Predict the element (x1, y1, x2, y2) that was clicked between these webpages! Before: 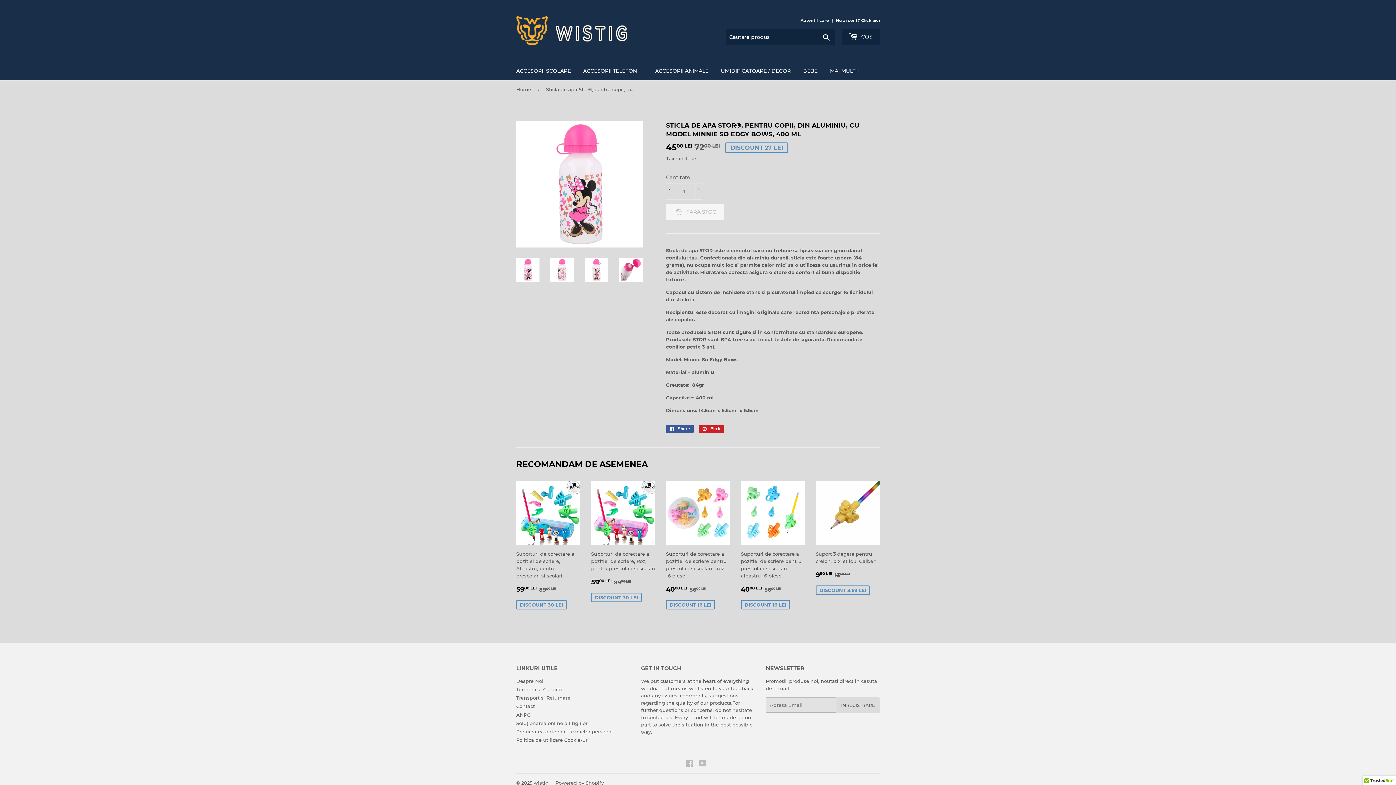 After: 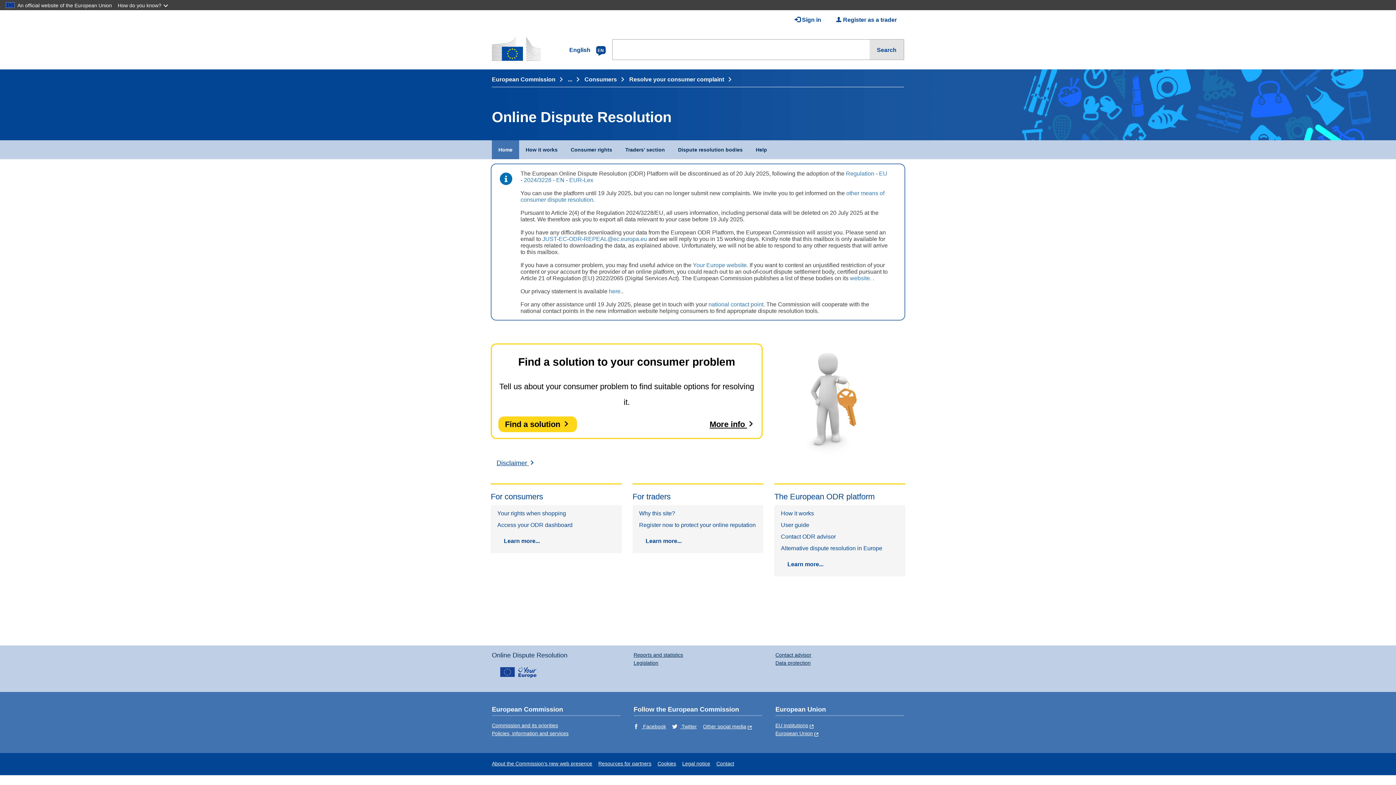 Action: label: Soluționarea online a litigiilor bbox: (516, 720, 587, 726)